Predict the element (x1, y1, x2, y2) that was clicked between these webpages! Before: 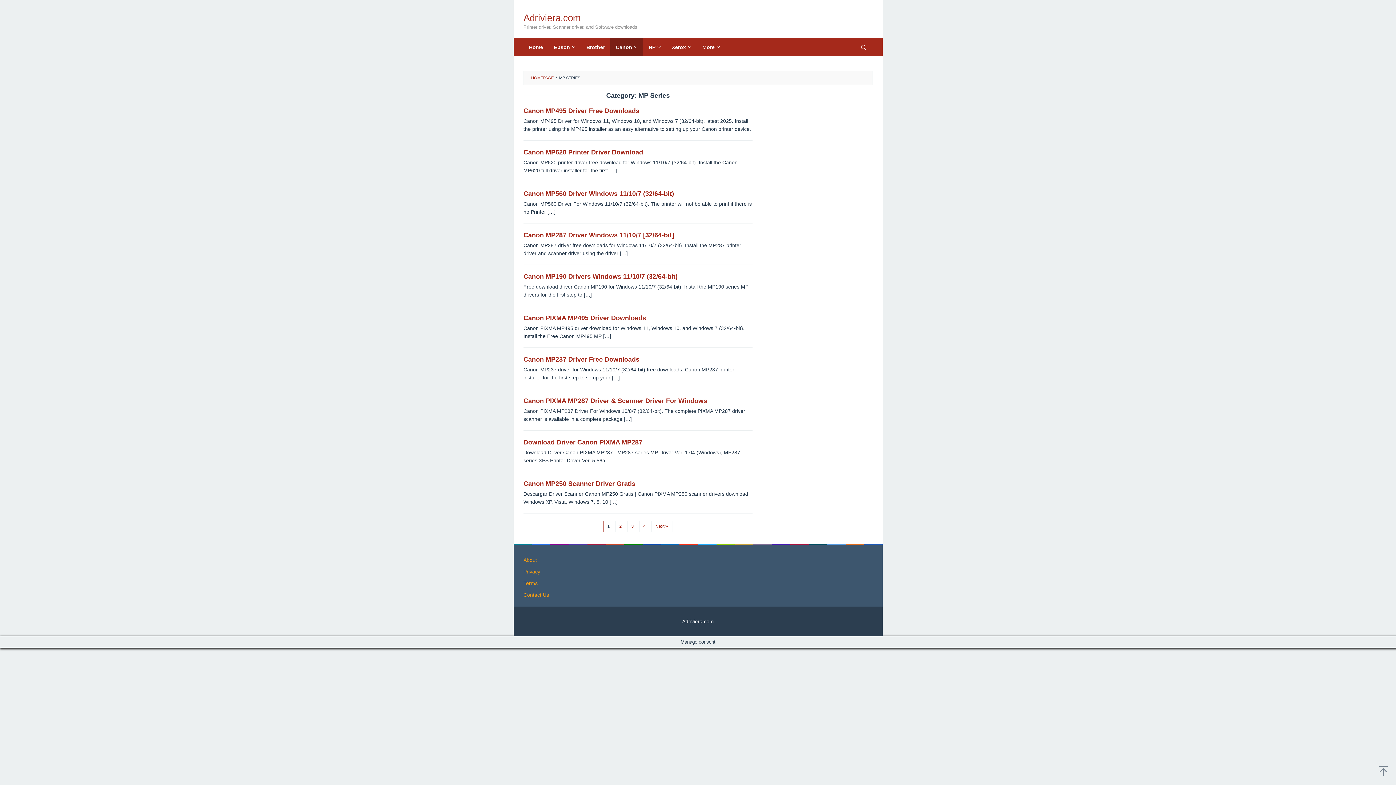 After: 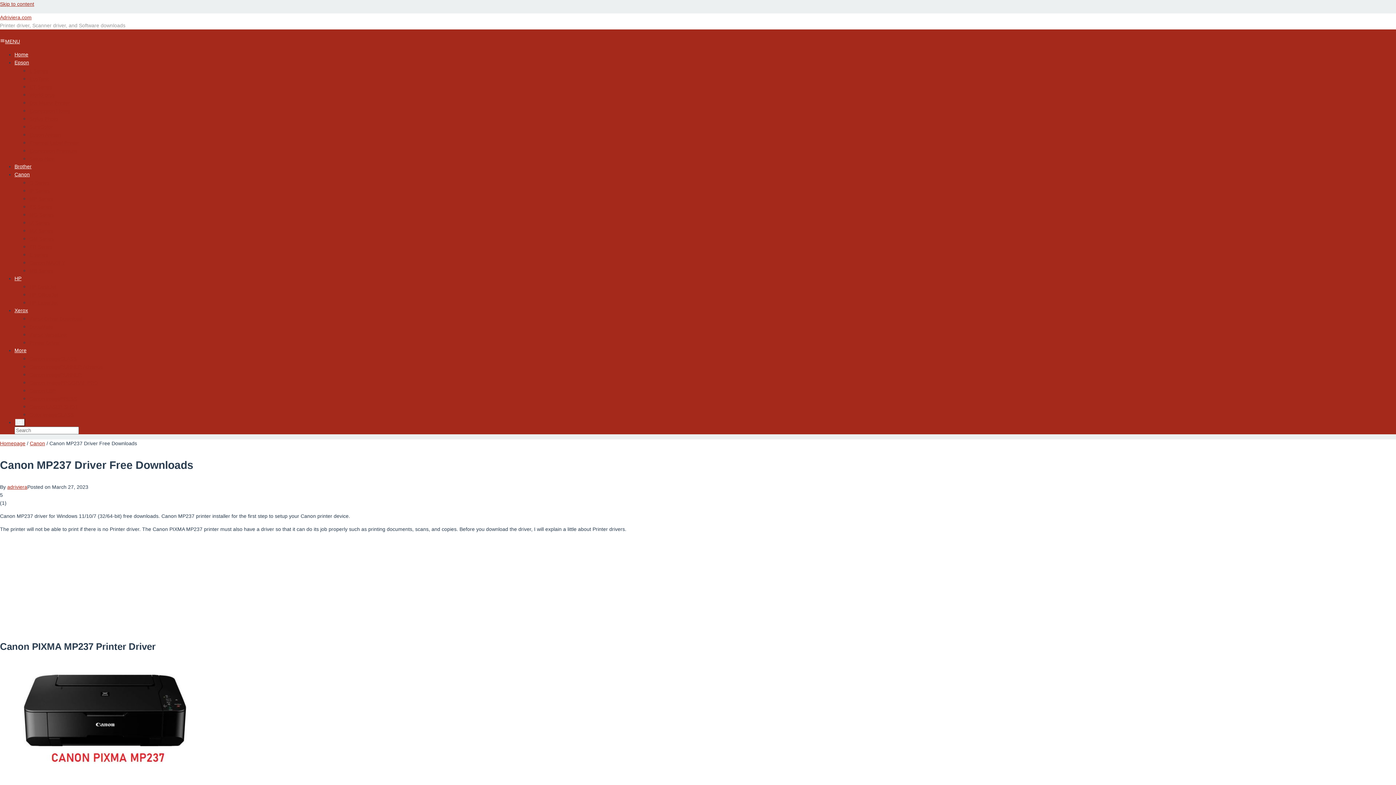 Action: bbox: (523, 356, 639, 363) label: Canon MP237 Driver Free Downloads